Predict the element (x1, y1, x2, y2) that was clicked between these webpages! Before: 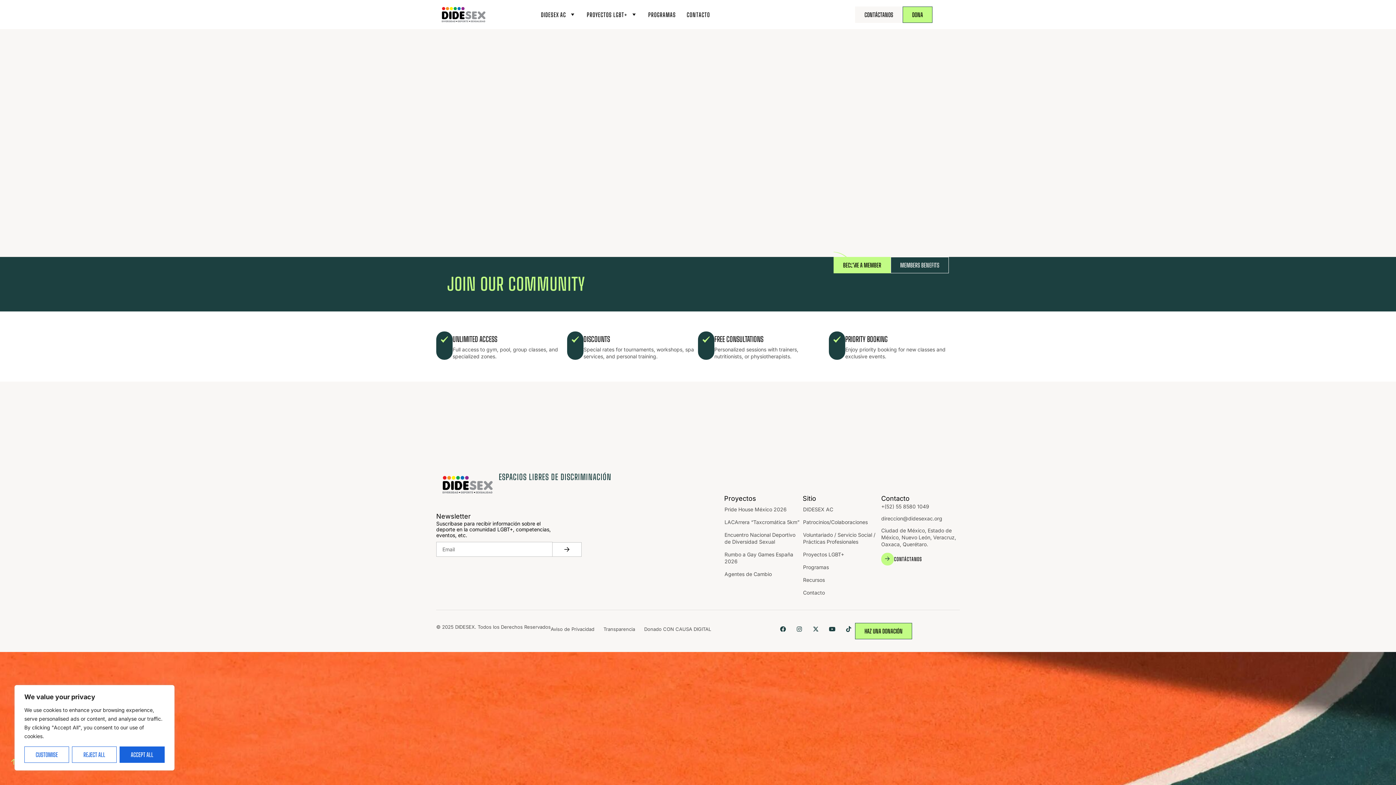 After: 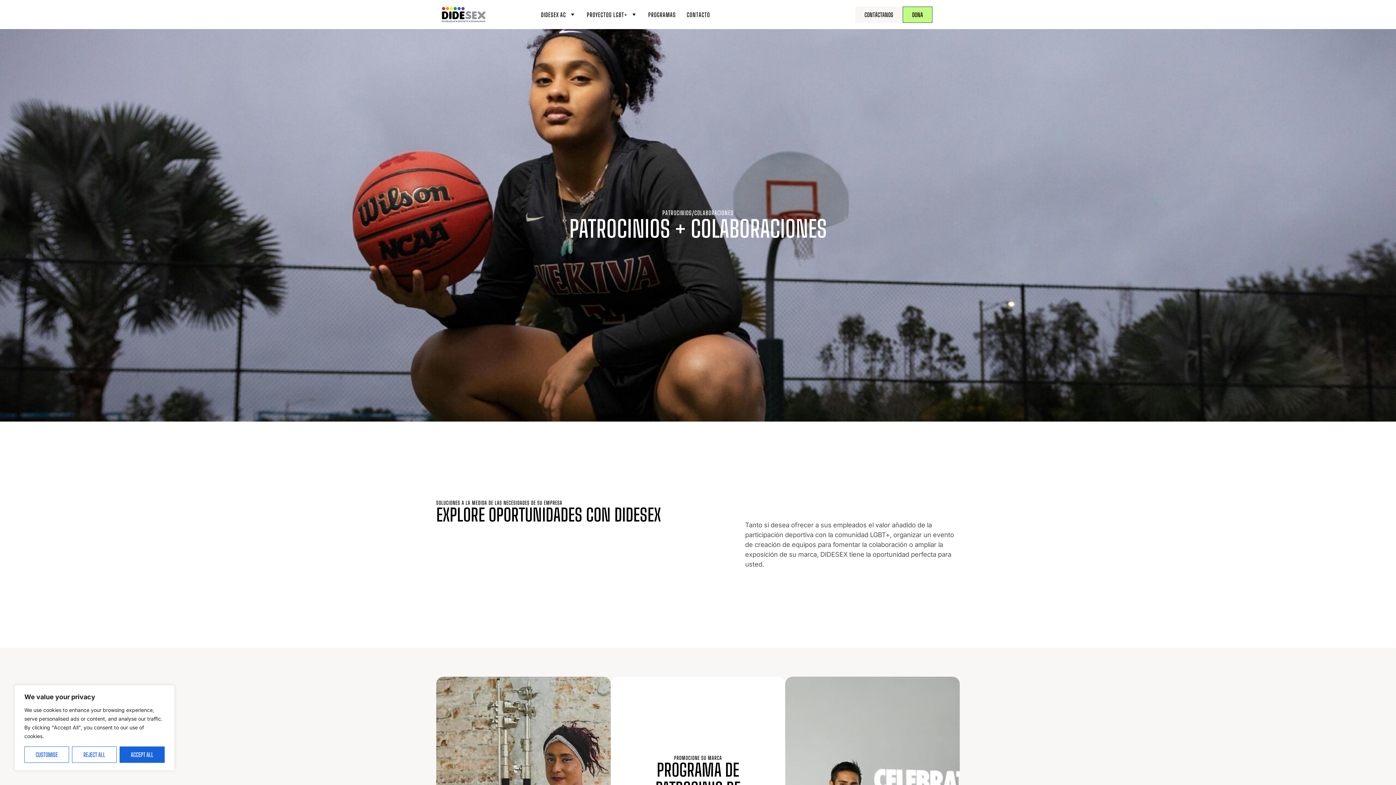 Action: bbox: (802, 515, 868, 528) label: Patrocinios/Colaboraciones